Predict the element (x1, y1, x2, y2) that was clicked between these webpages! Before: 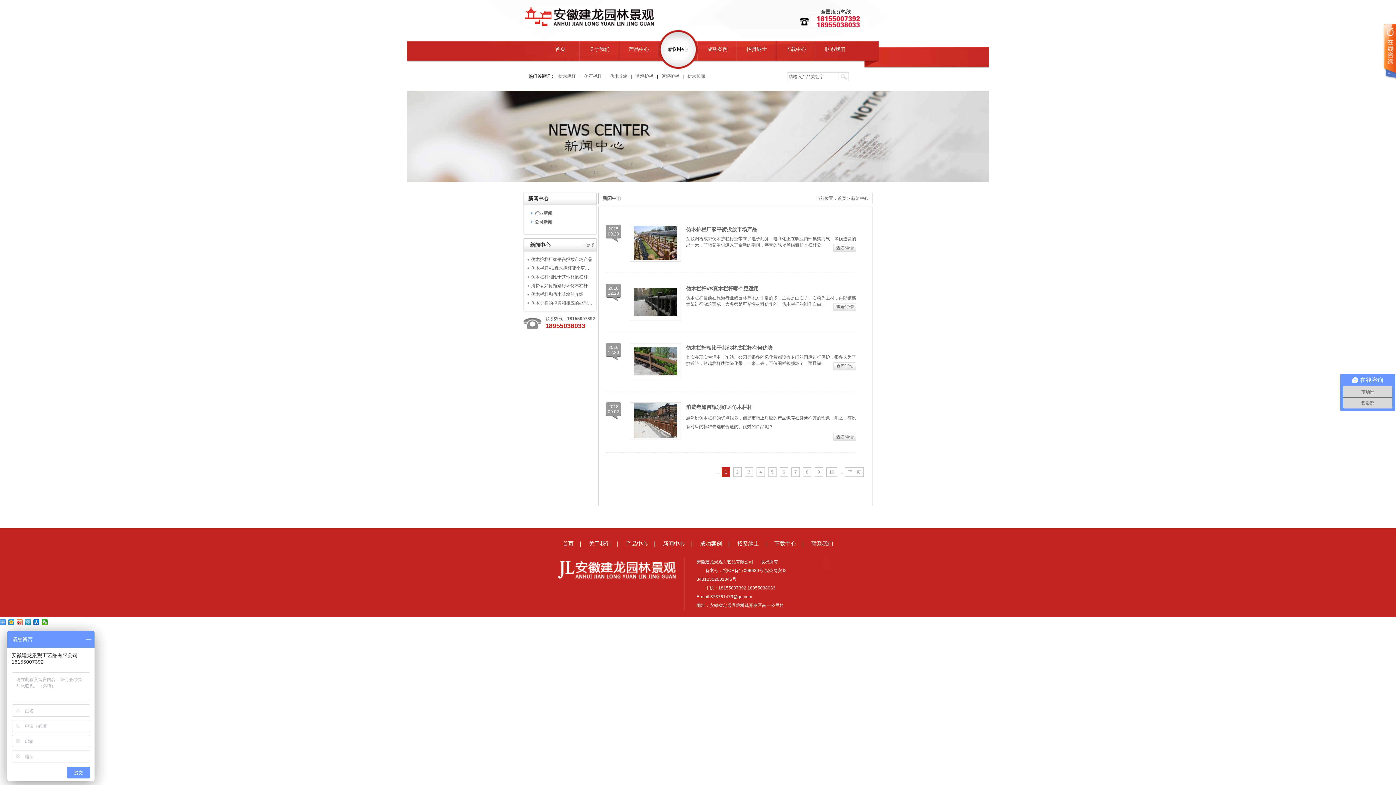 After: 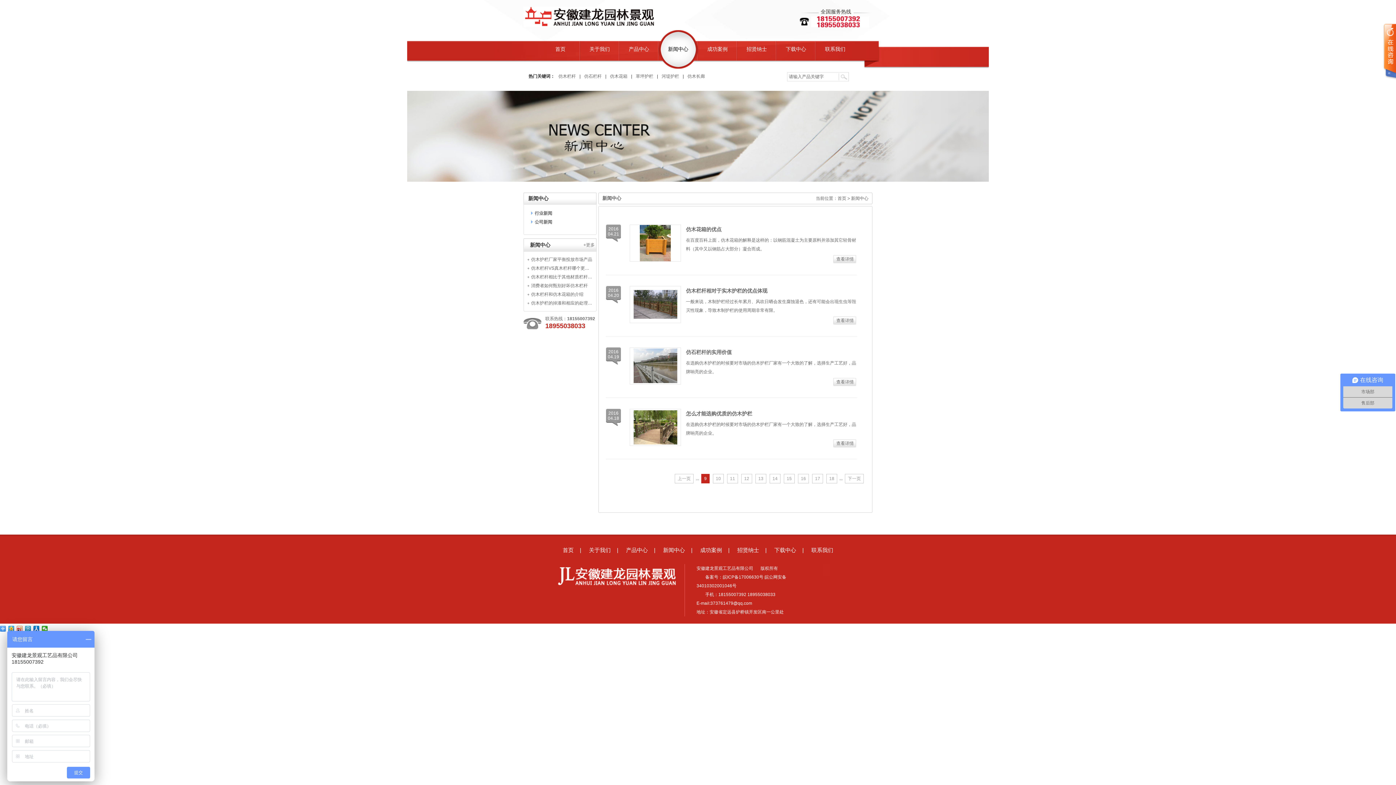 Action: bbox: (814, 467, 823, 477) label: 9